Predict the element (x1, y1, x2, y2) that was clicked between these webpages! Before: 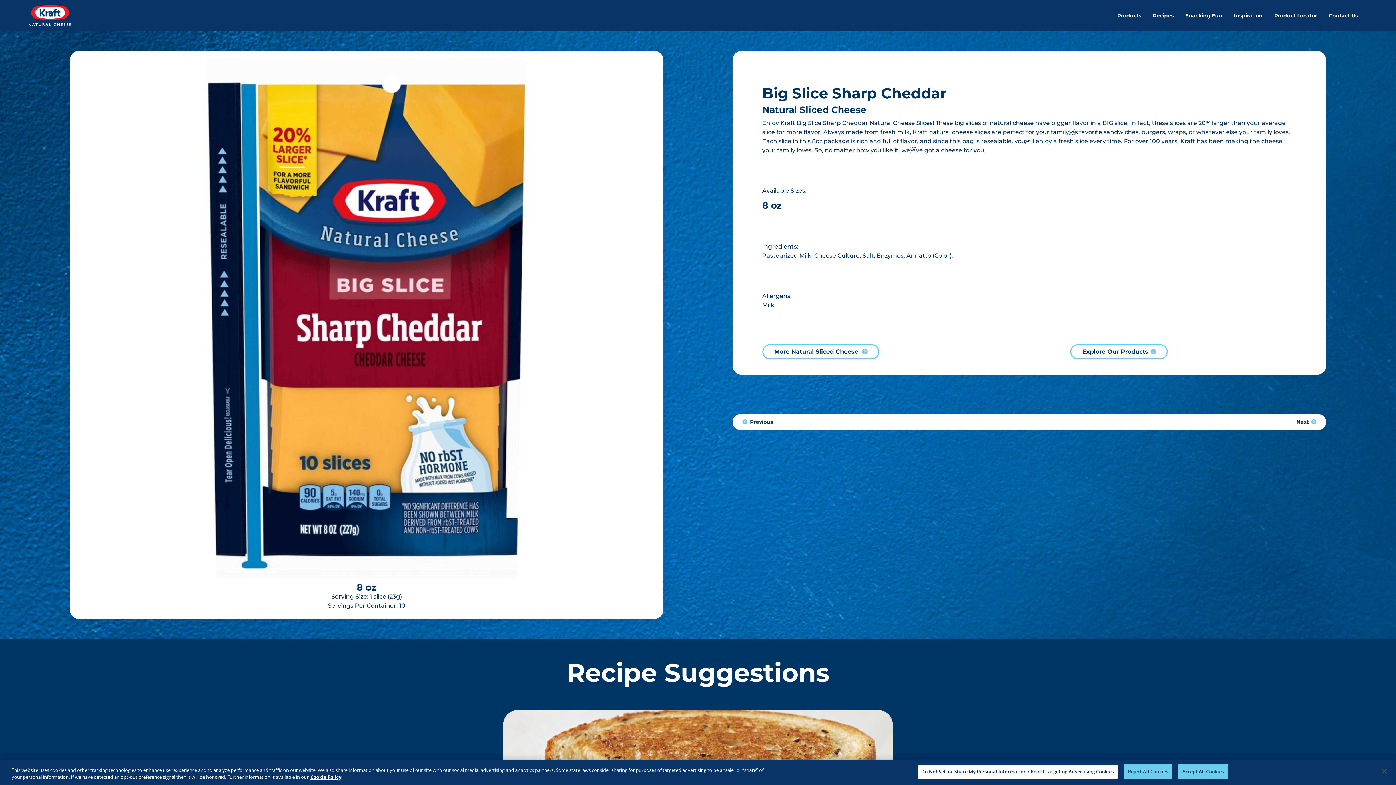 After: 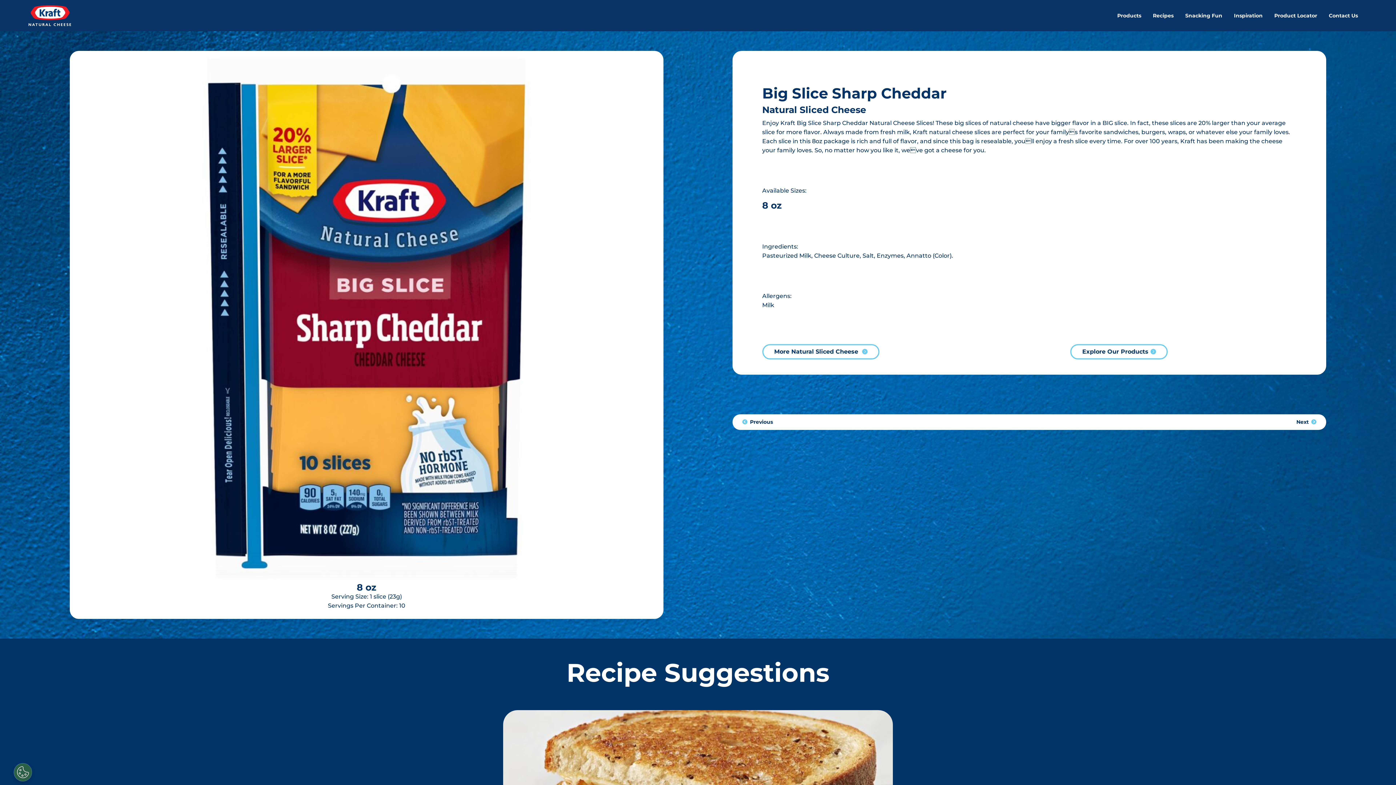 Action: bbox: (1178, 764, 1228, 779) label: Accept All Cookies